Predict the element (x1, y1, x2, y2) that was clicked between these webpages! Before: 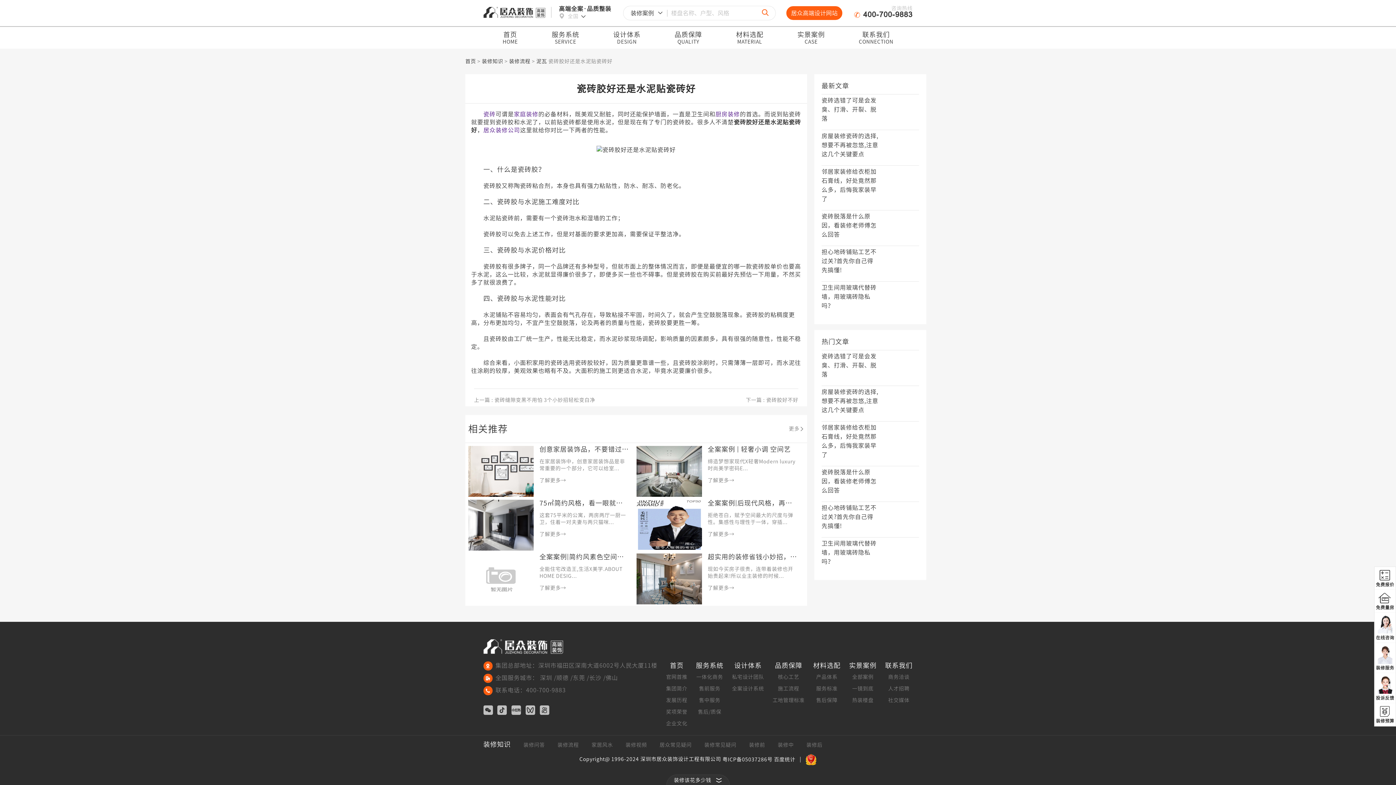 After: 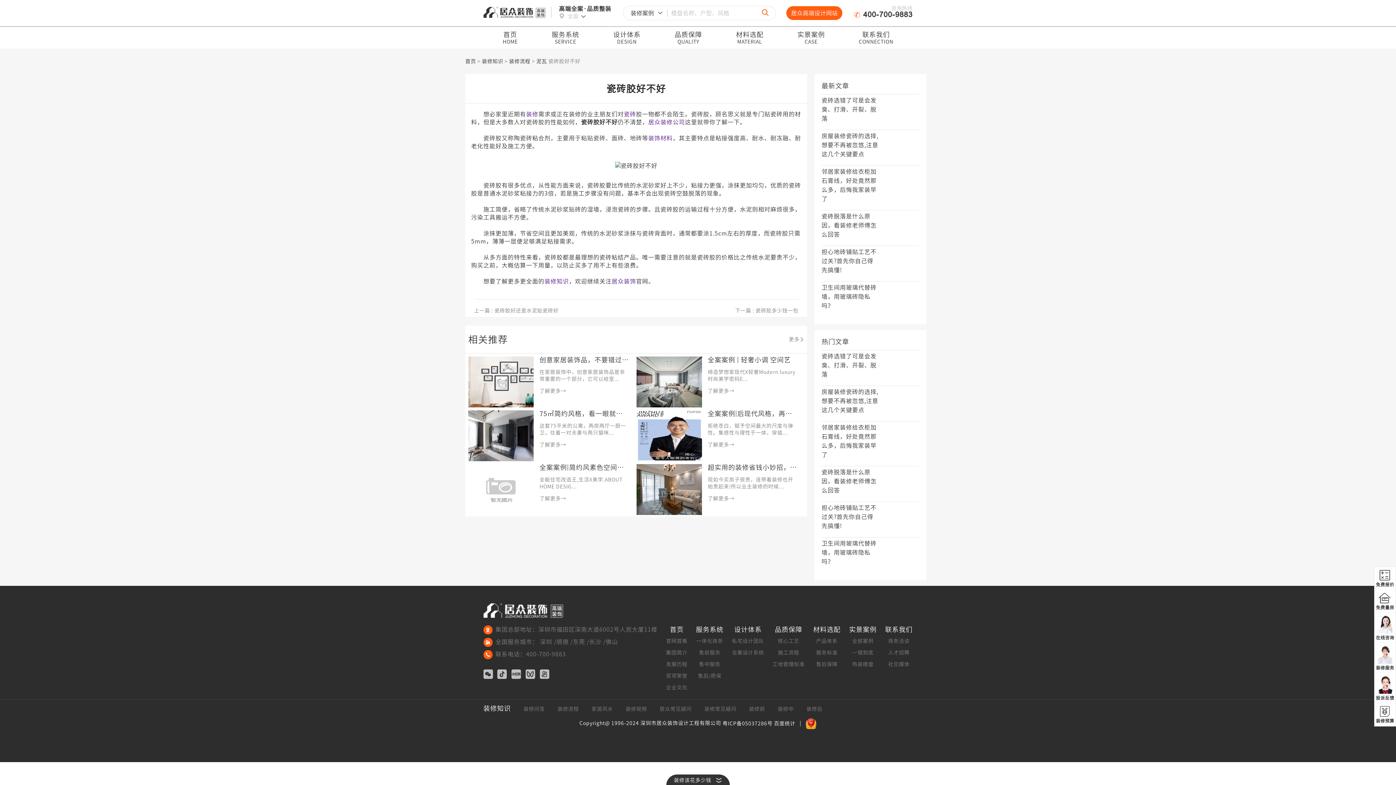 Action: label: 下一篇 : 瓷砖胶好不好 bbox: (636, 397, 798, 402)